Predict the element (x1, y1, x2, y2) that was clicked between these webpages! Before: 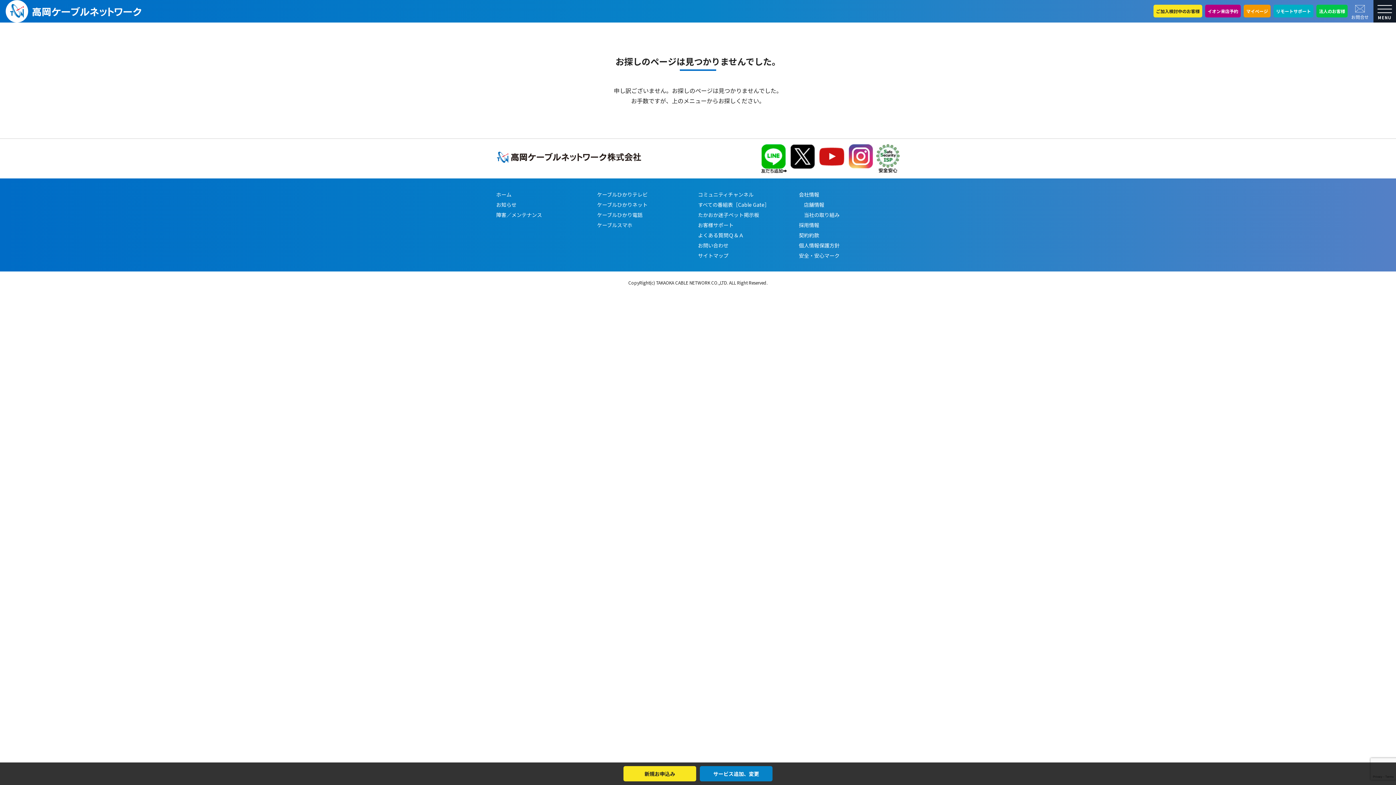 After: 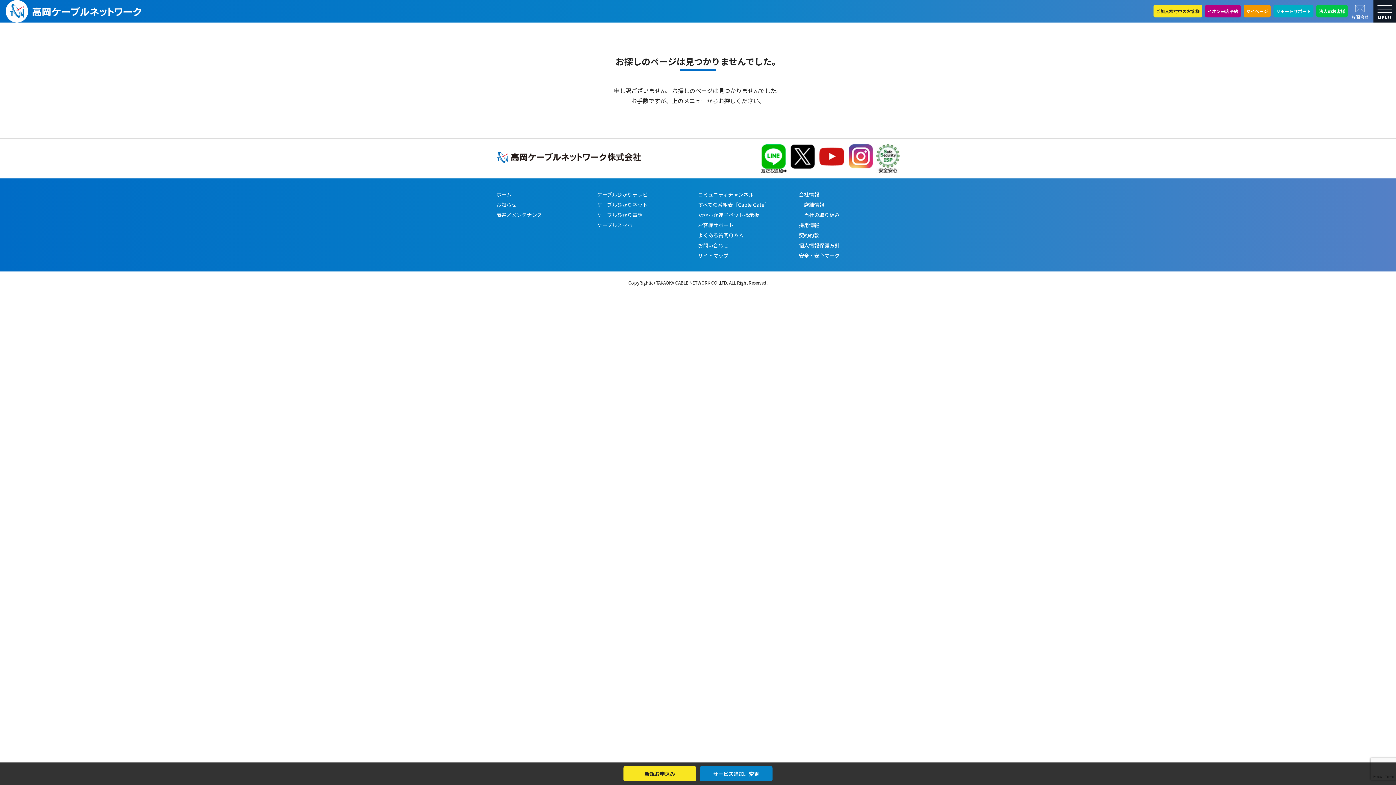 Action: bbox: (698, 201, 769, 208) label: すべての番組表［Cable Gate］